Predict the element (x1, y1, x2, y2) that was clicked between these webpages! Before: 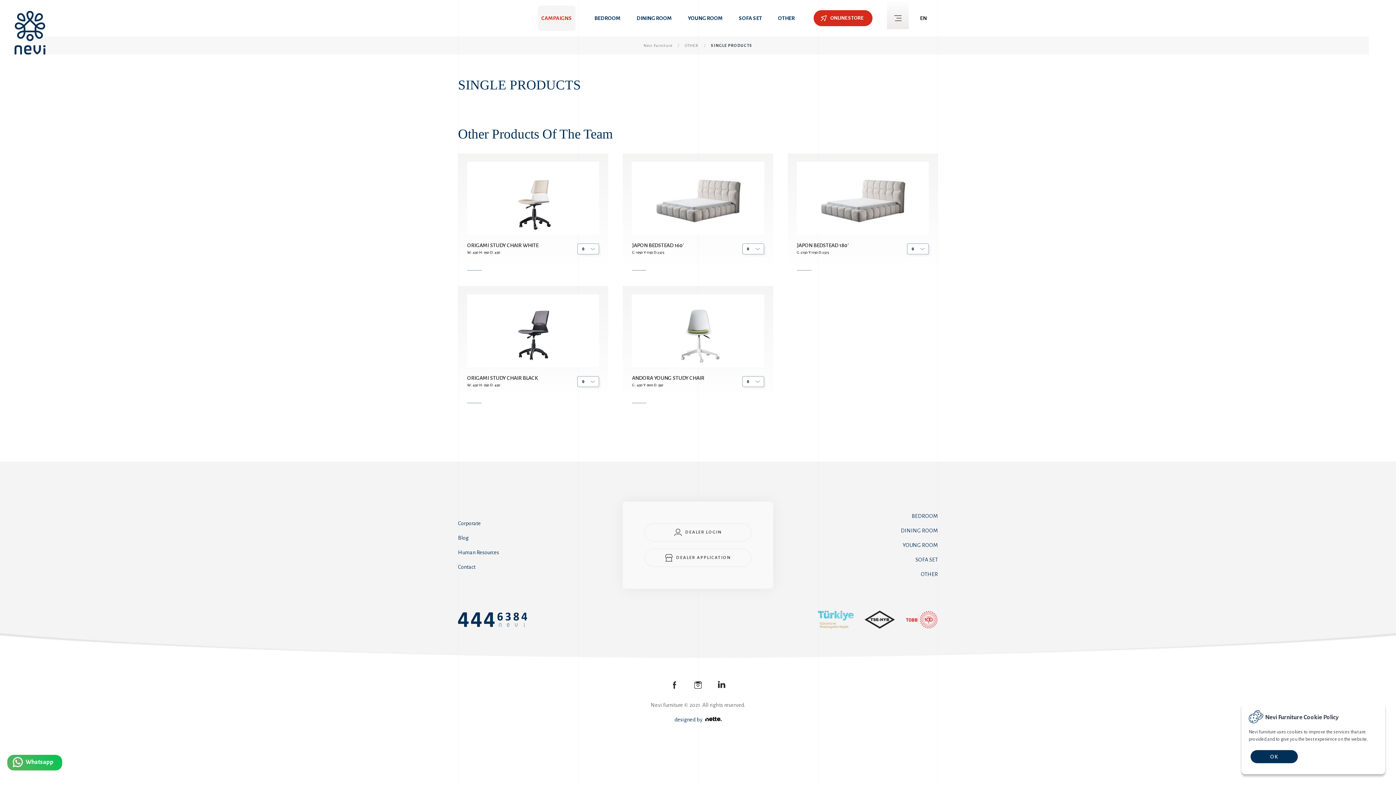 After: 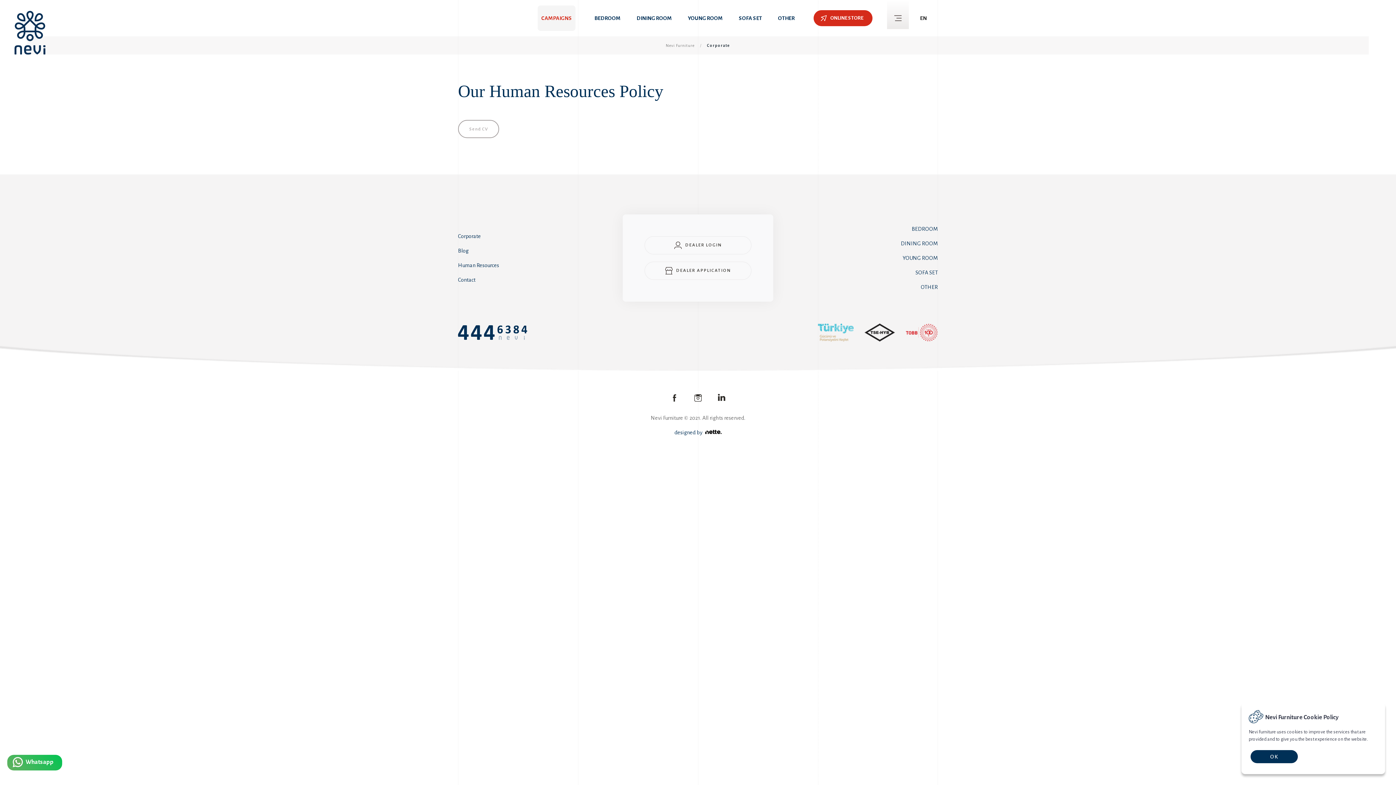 Action: label: Human Resources bbox: (458, 545, 608, 560)